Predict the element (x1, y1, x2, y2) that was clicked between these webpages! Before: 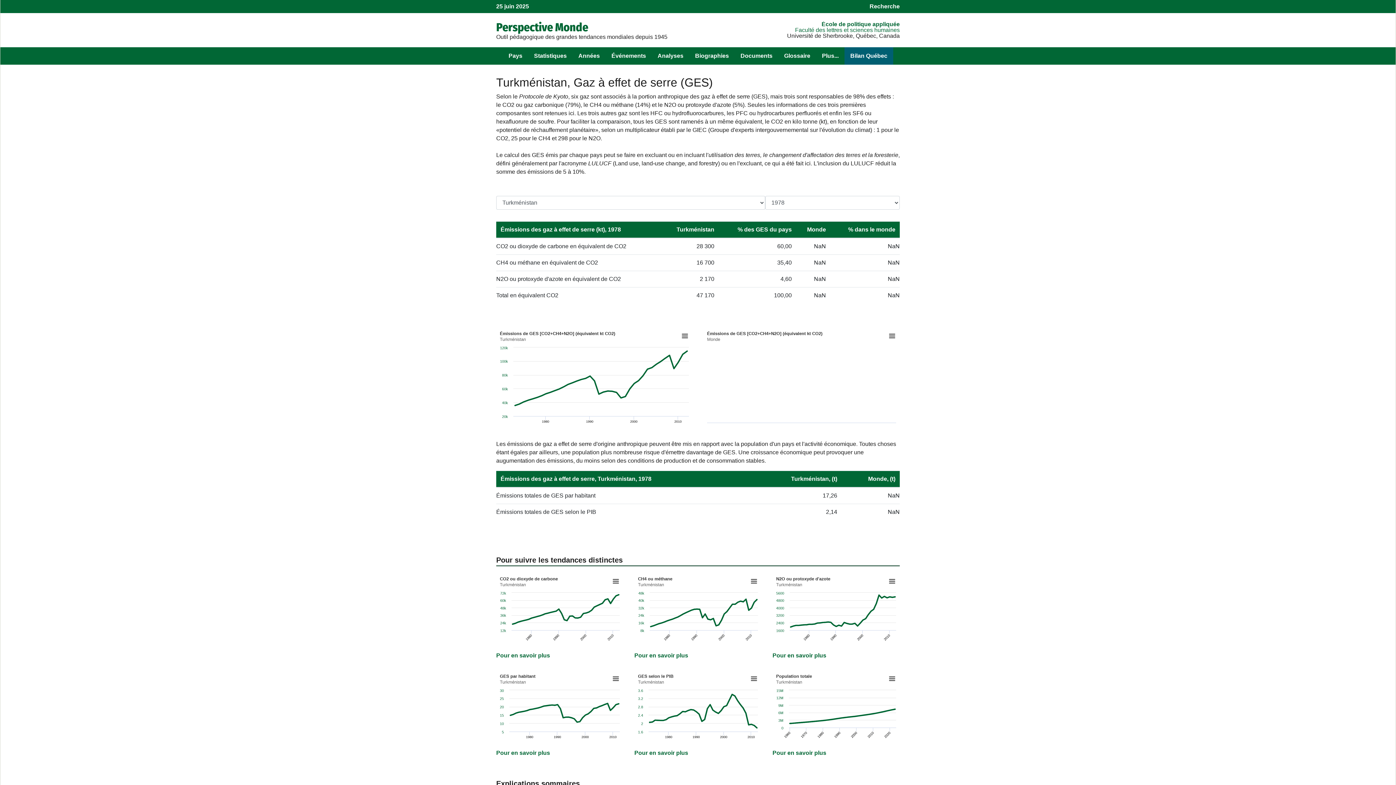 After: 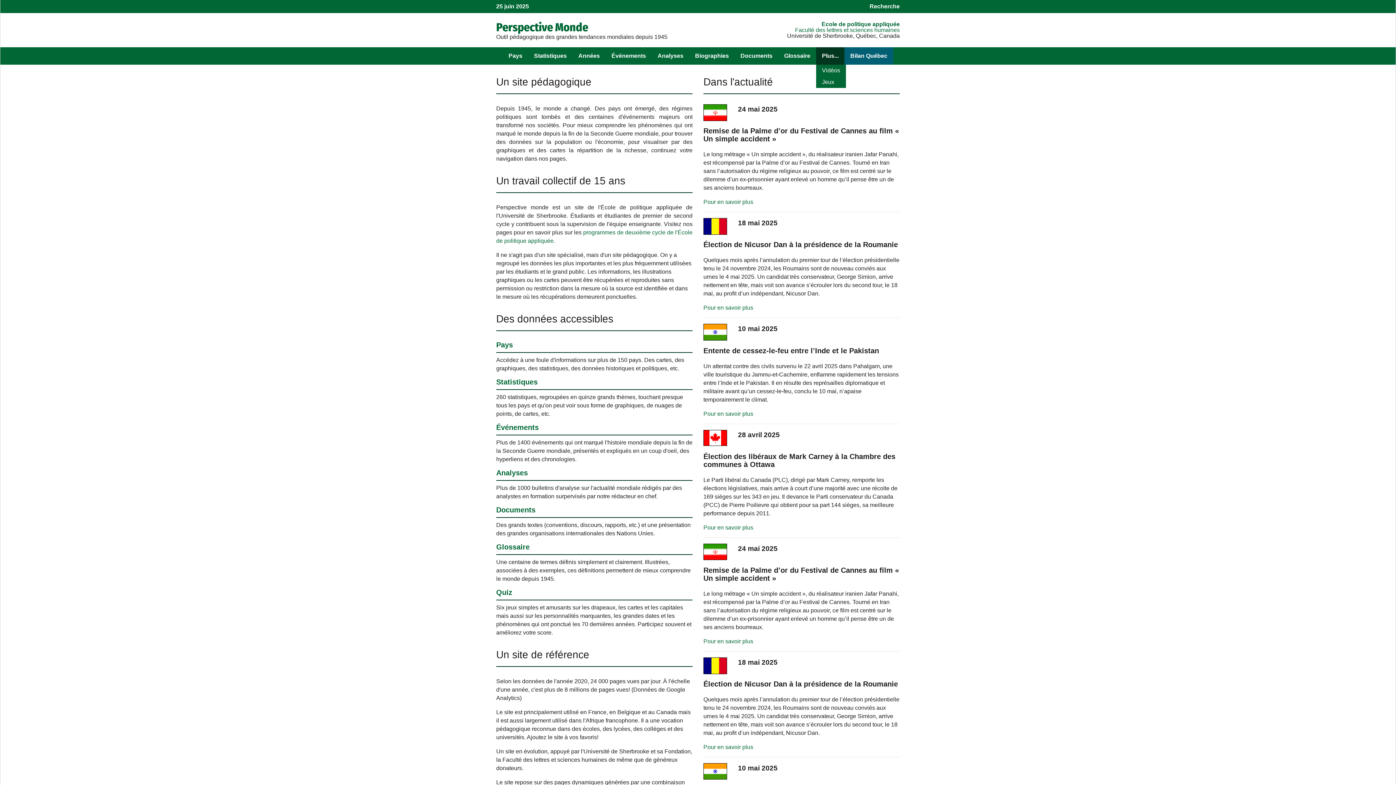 Action: label: Plus... bbox: (816, 47, 844, 64)